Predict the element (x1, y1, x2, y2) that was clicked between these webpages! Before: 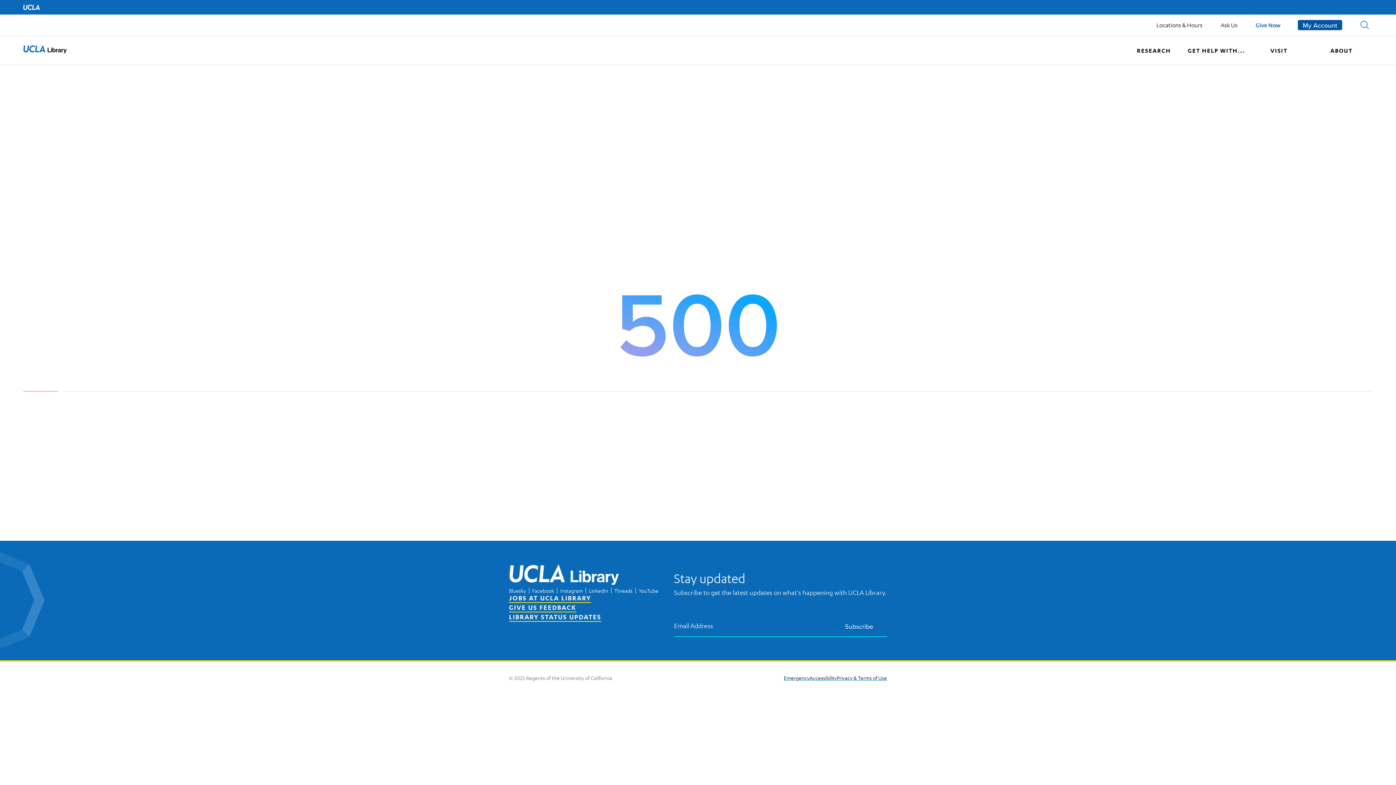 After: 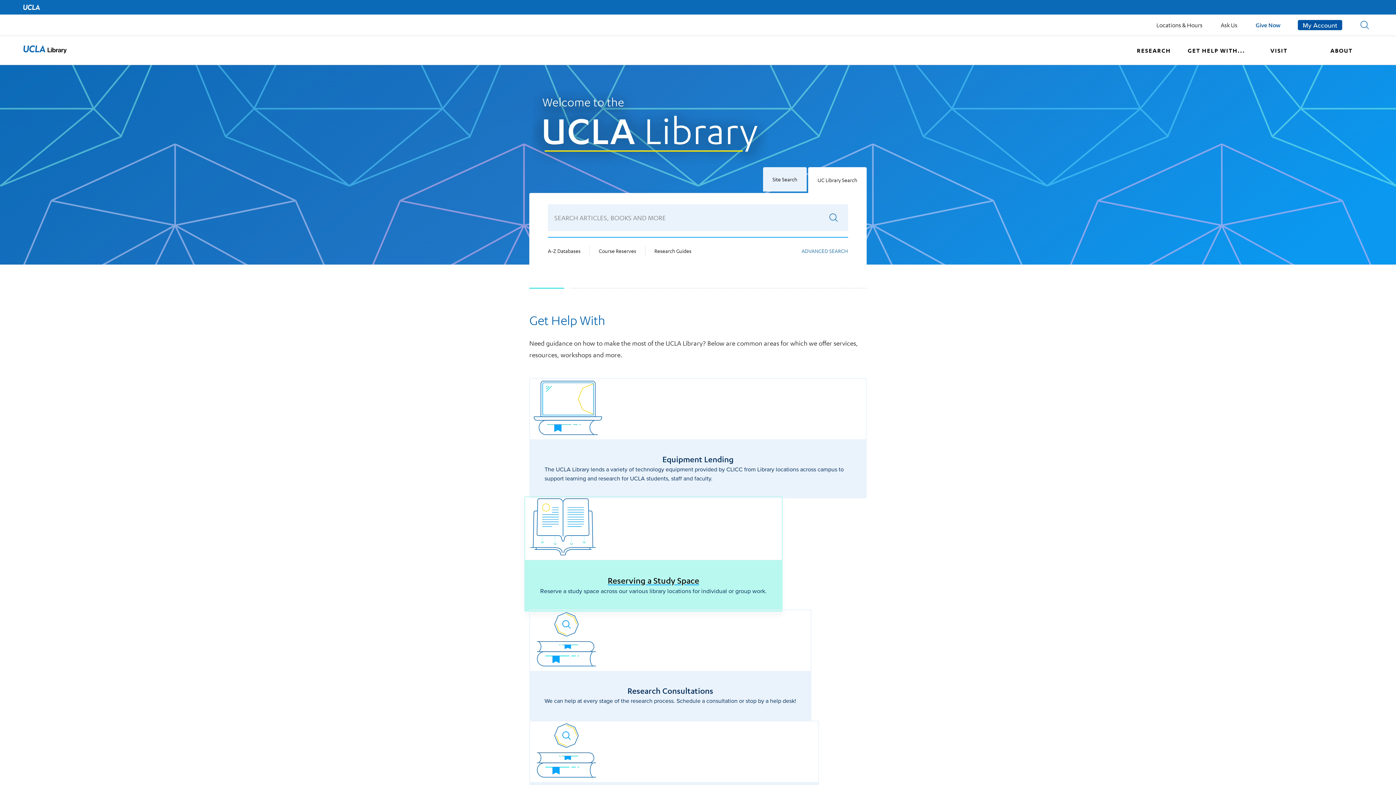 Action: bbox: (509, 564, 661, 588) label: UCLA Library Home